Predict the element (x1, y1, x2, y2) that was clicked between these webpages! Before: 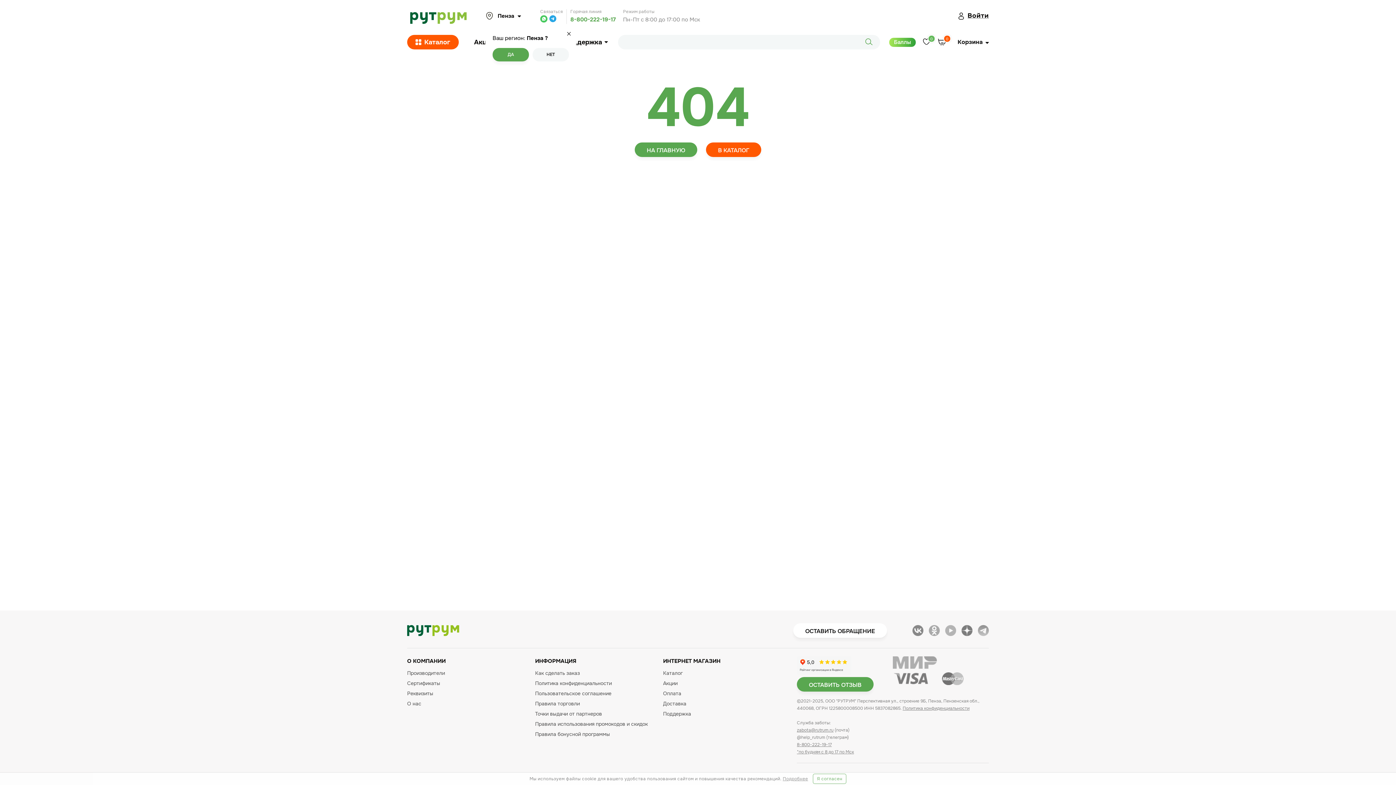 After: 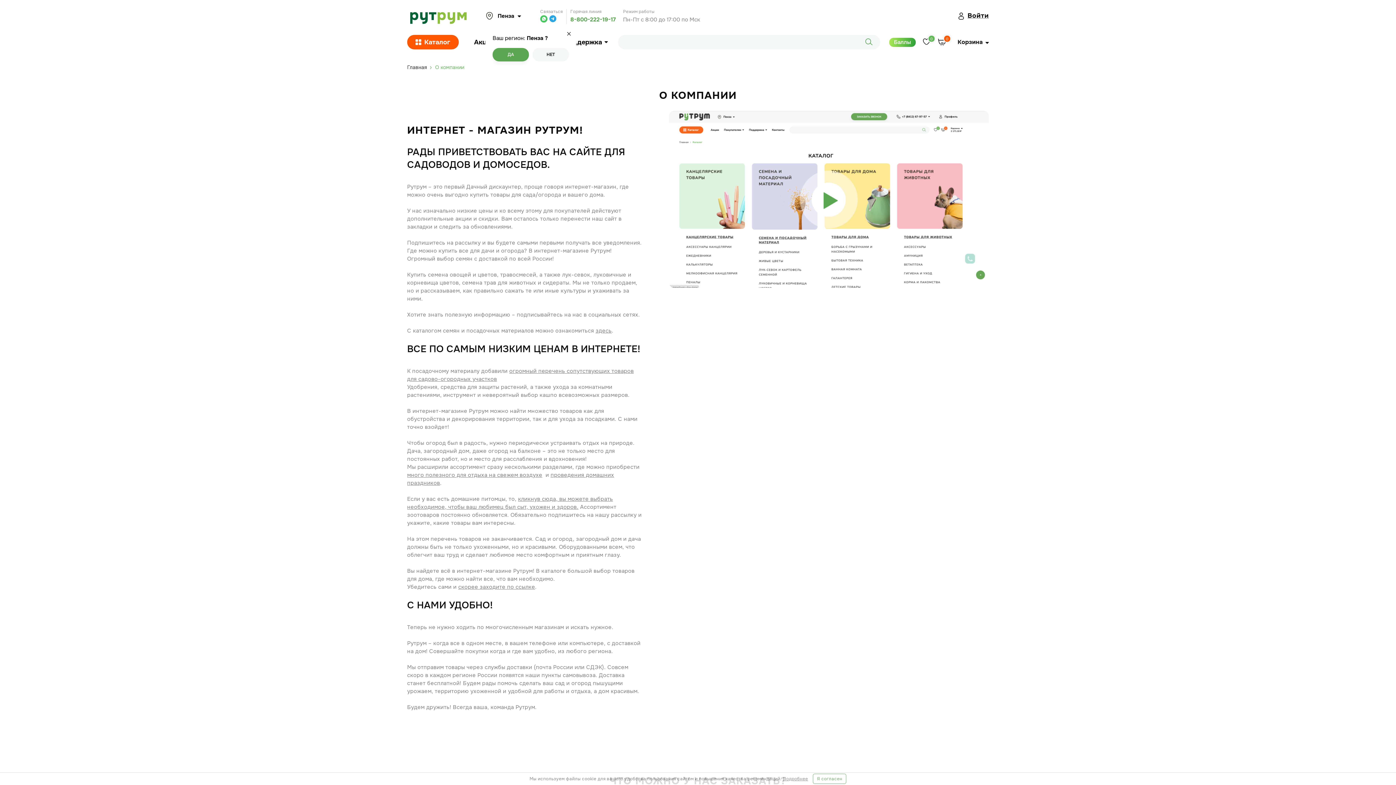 Action: label: О нас bbox: (407, 700, 421, 707)